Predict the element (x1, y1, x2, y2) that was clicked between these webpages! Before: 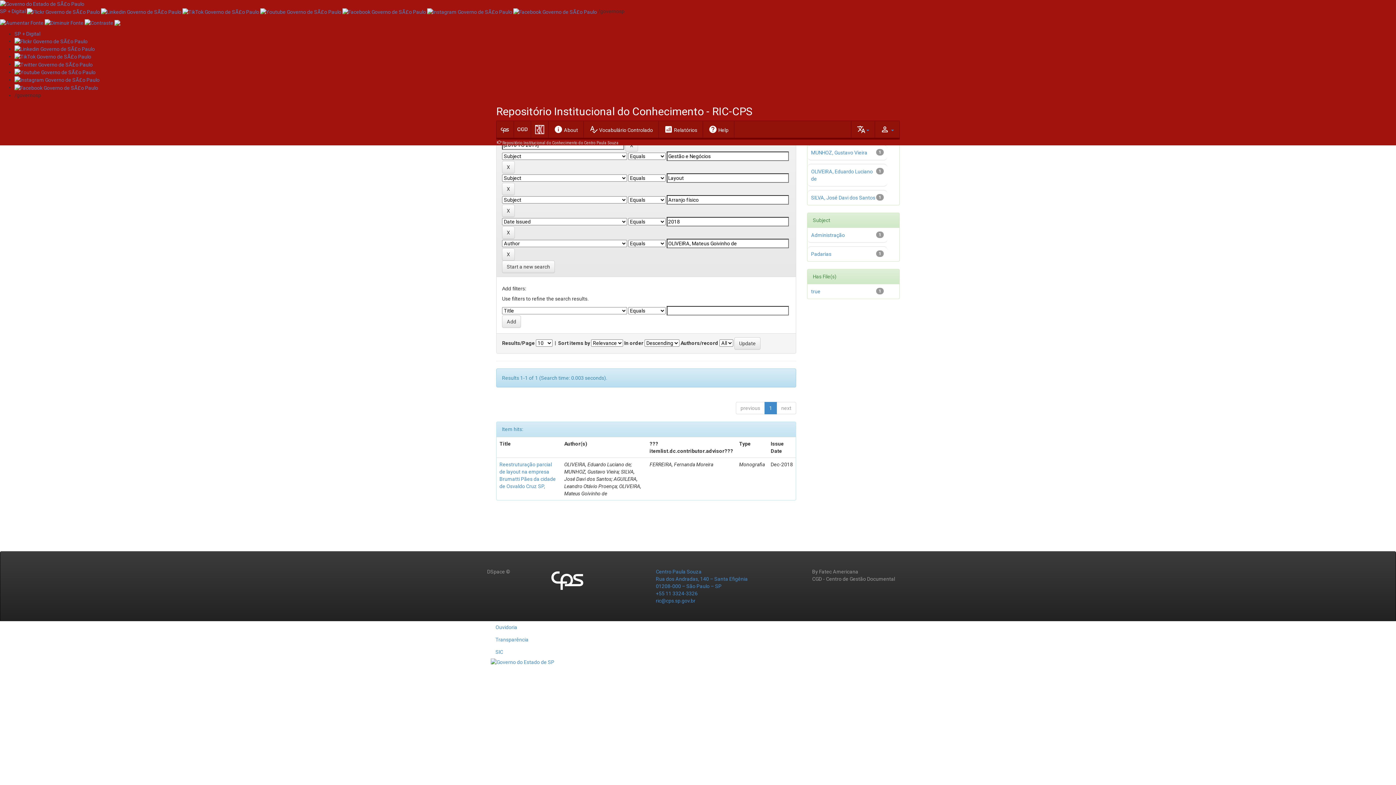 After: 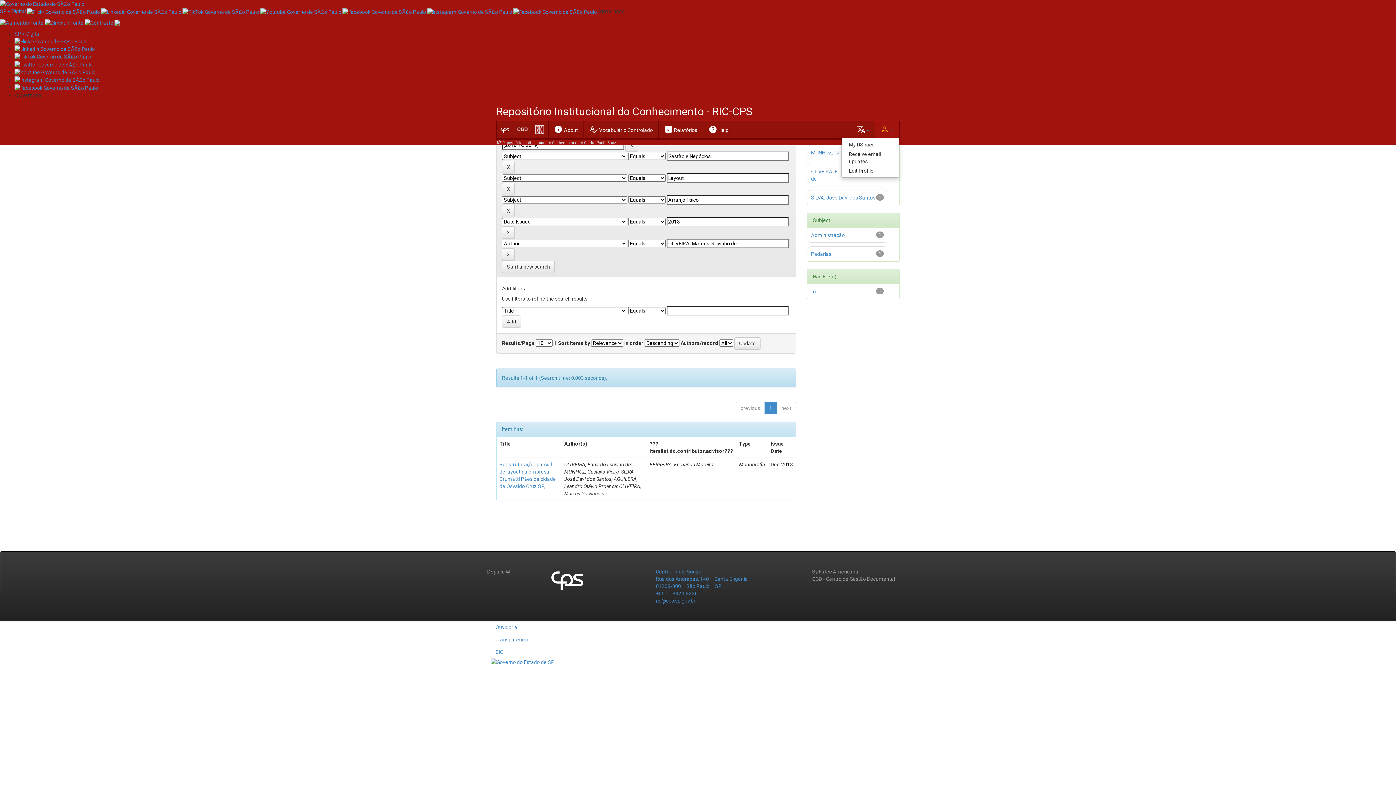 Action: label: person_outline  bbox: (874, 120, 899, 137)